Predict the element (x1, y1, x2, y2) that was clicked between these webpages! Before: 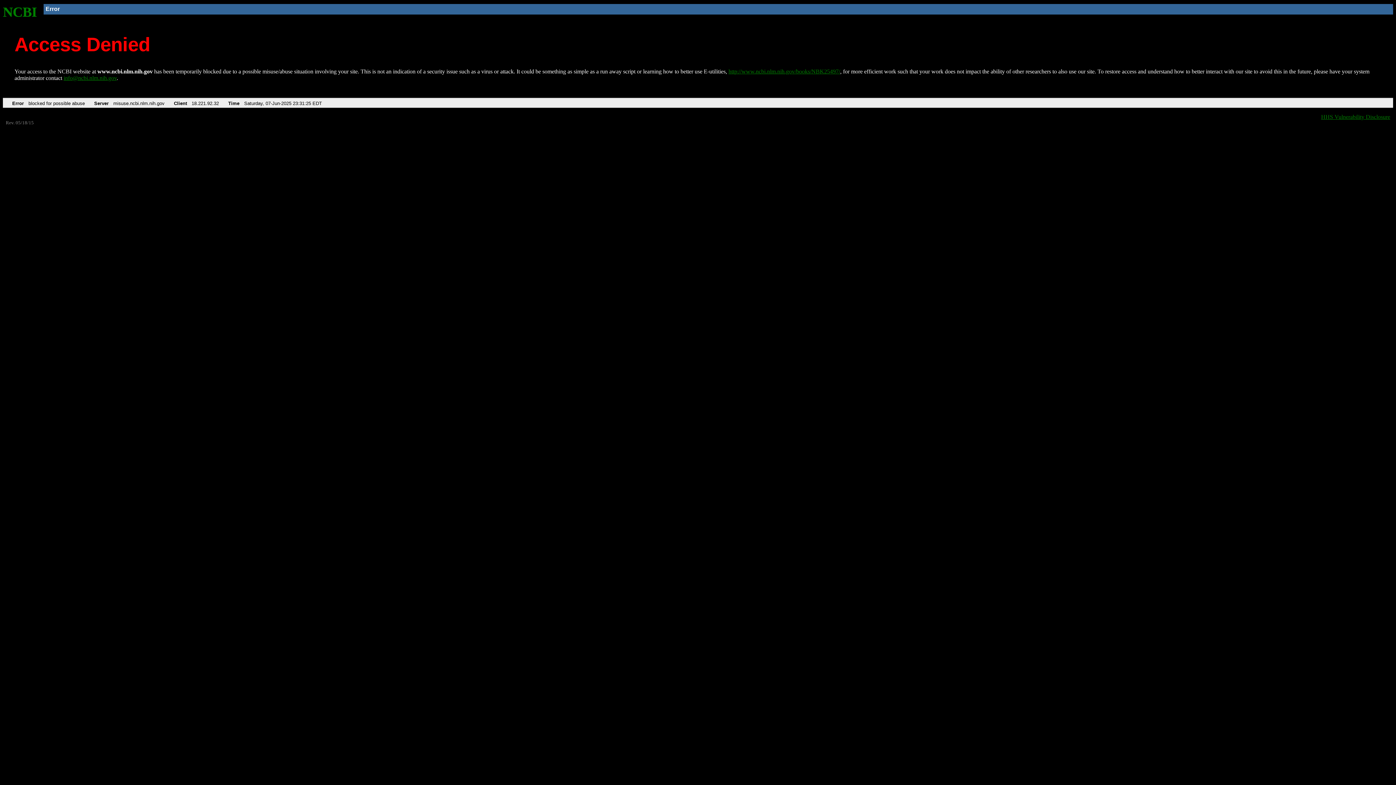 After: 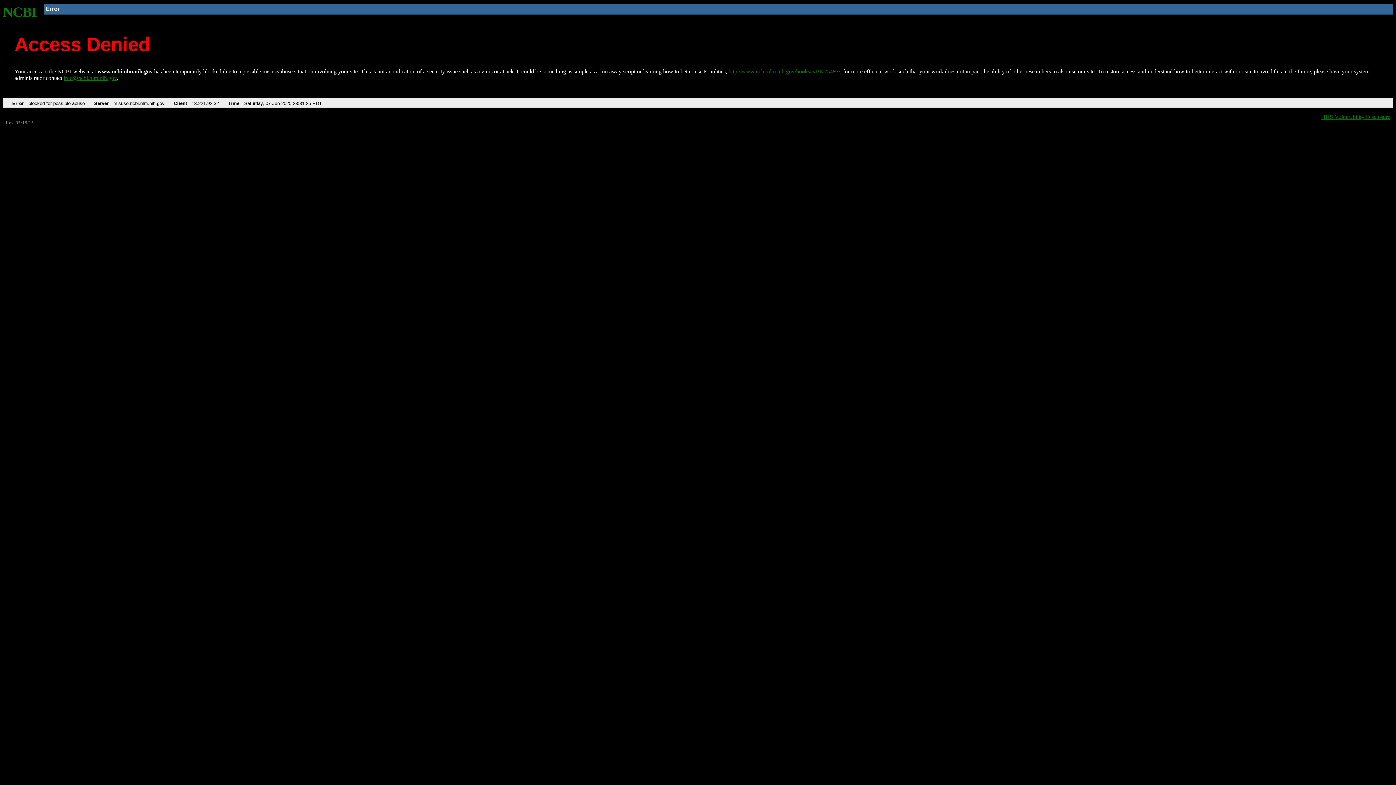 Action: label: info@ncbi.nlm.nih.gov bbox: (63, 75, 116, 81)